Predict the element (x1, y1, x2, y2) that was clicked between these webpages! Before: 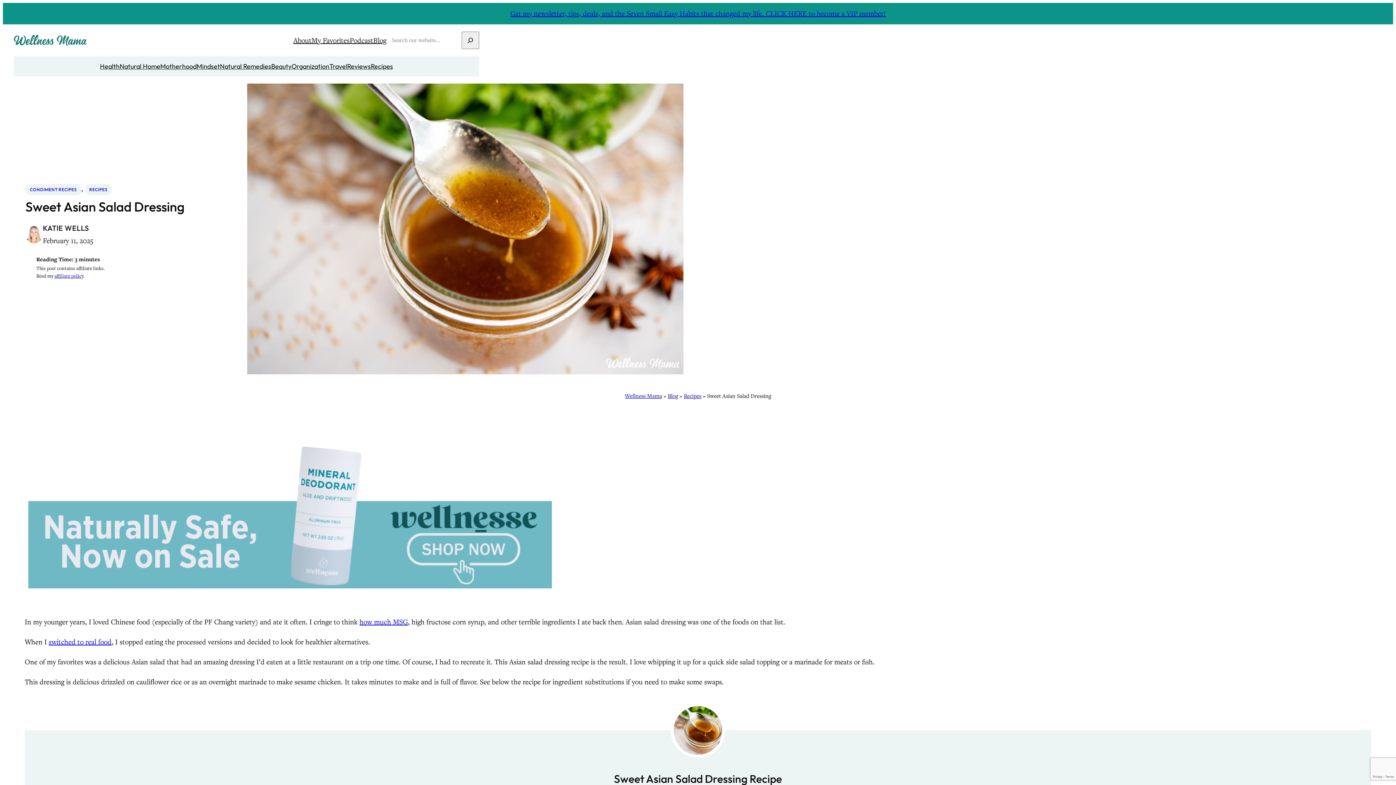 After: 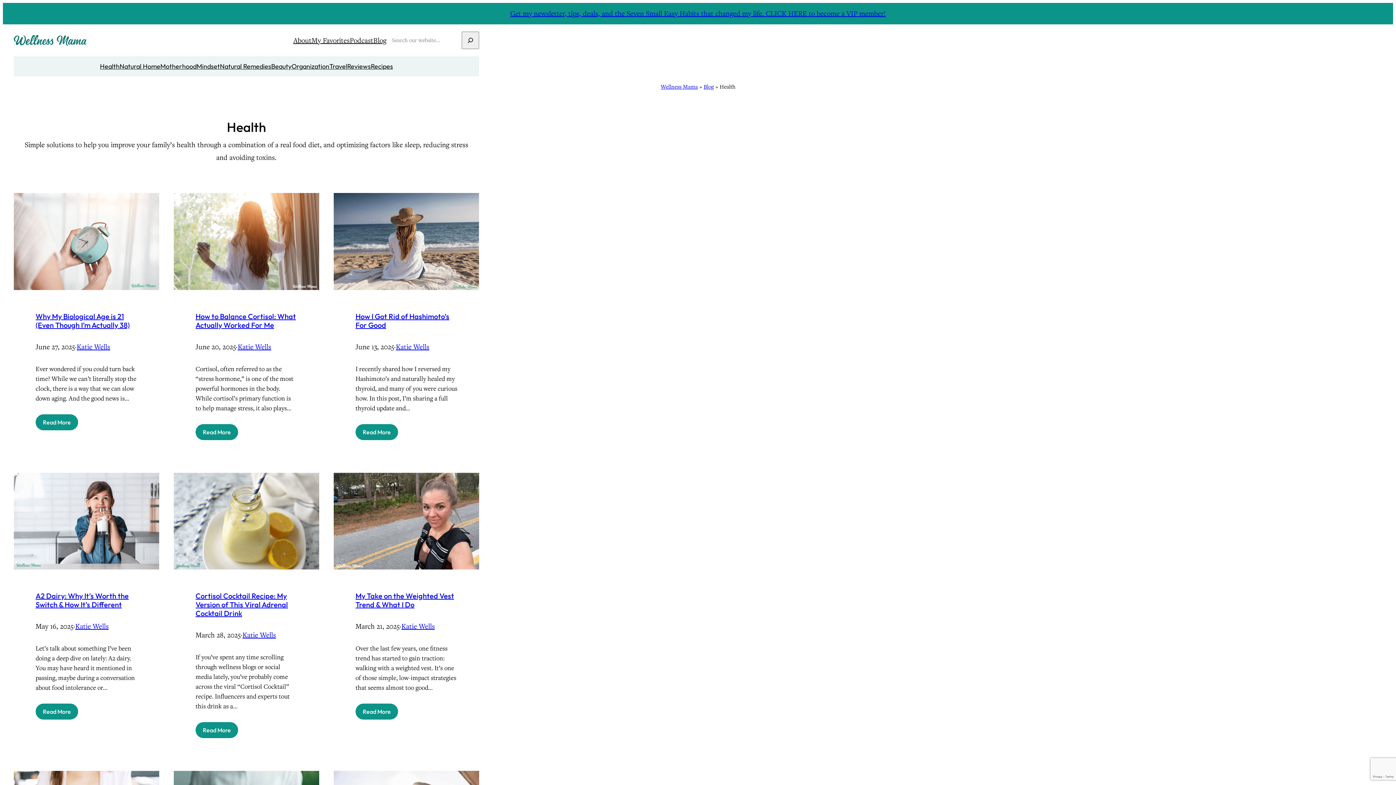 Action: label: Health bbox: (100, 60, 119, 72)